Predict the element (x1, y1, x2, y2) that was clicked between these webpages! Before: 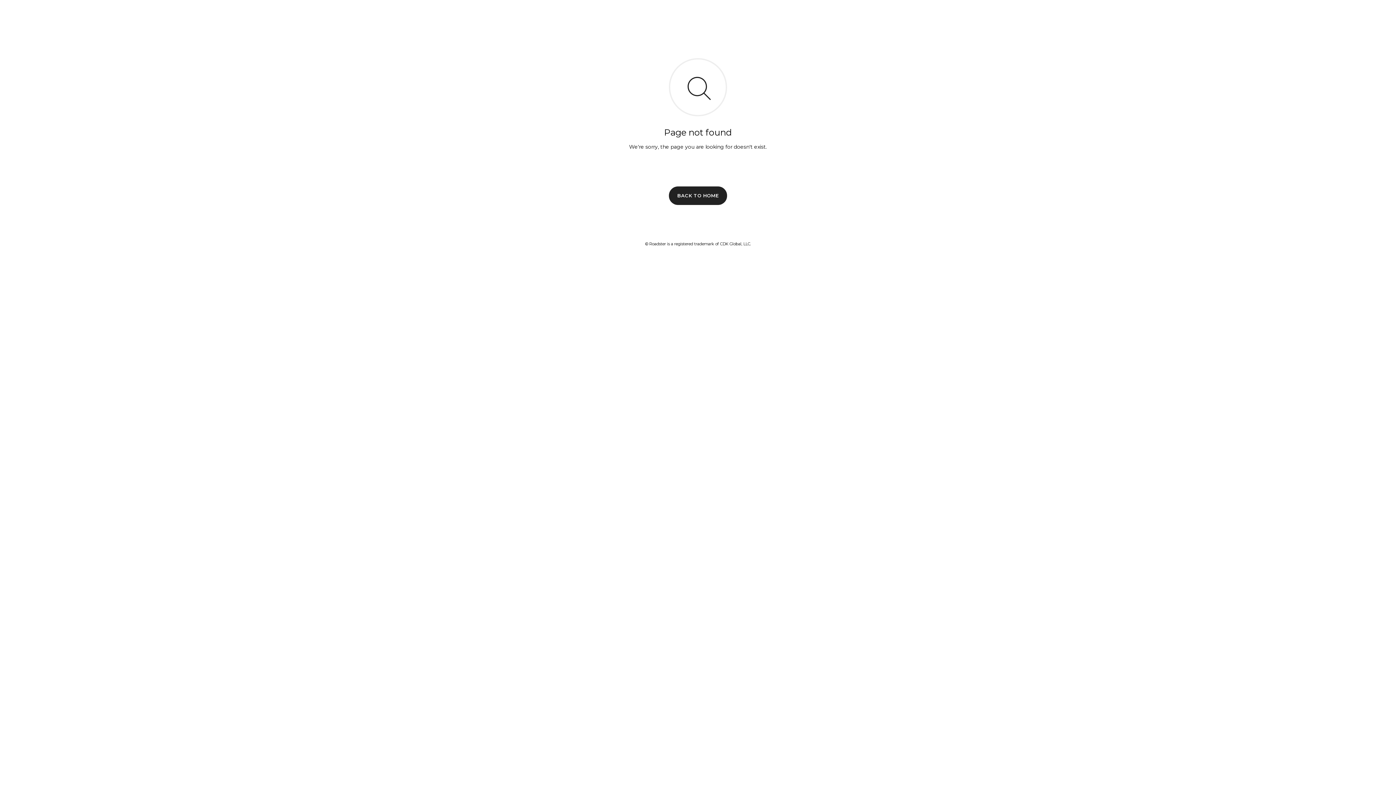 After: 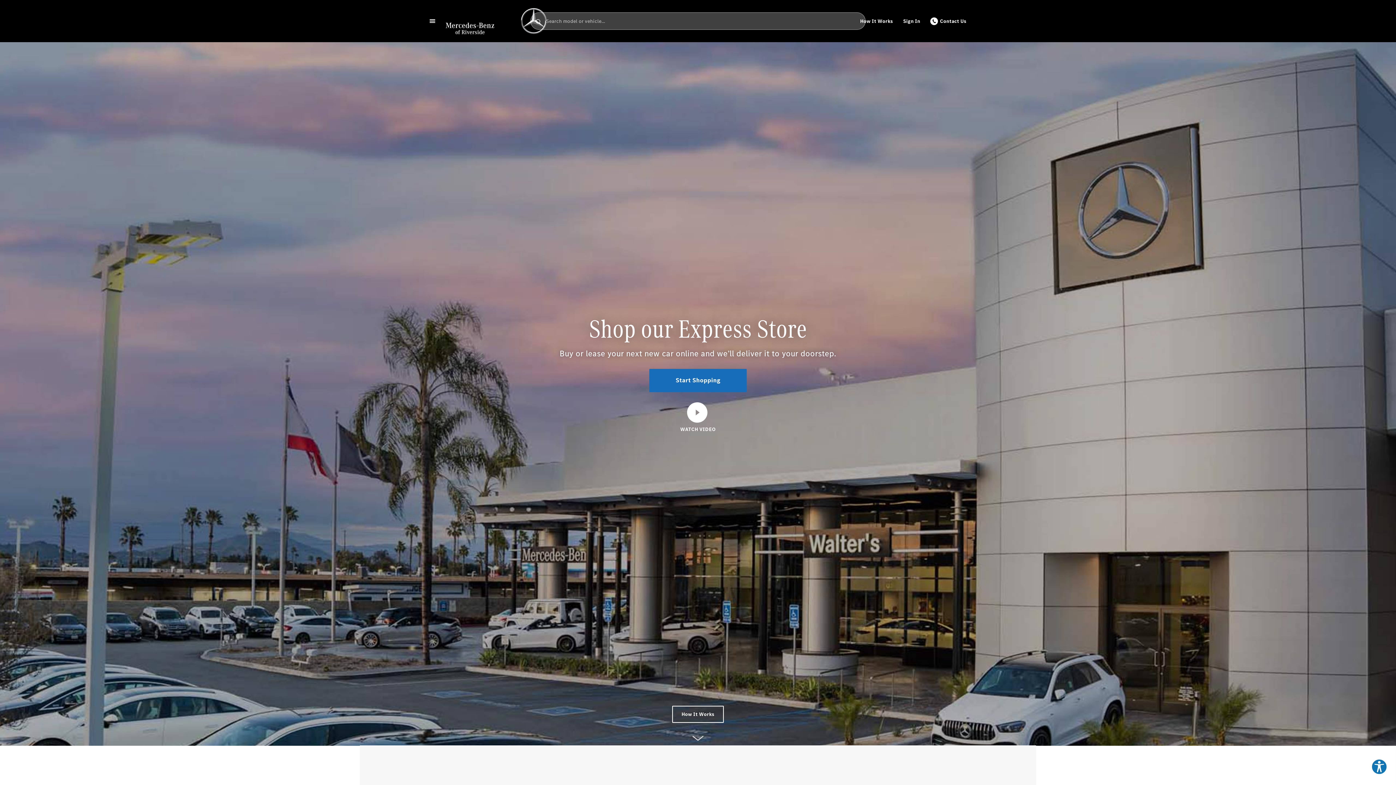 Action: bbox: (669, 186, 727, 204) label: BACK TO HOME